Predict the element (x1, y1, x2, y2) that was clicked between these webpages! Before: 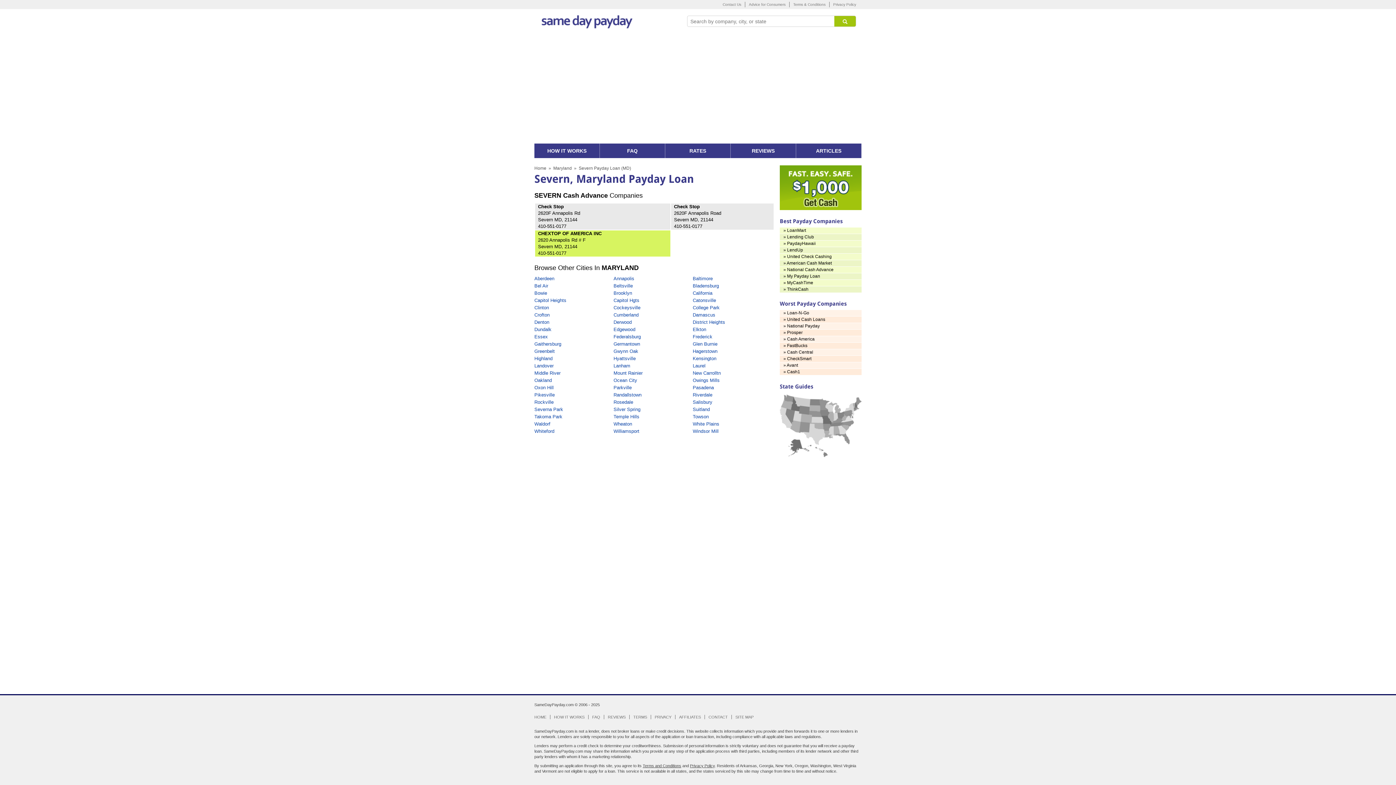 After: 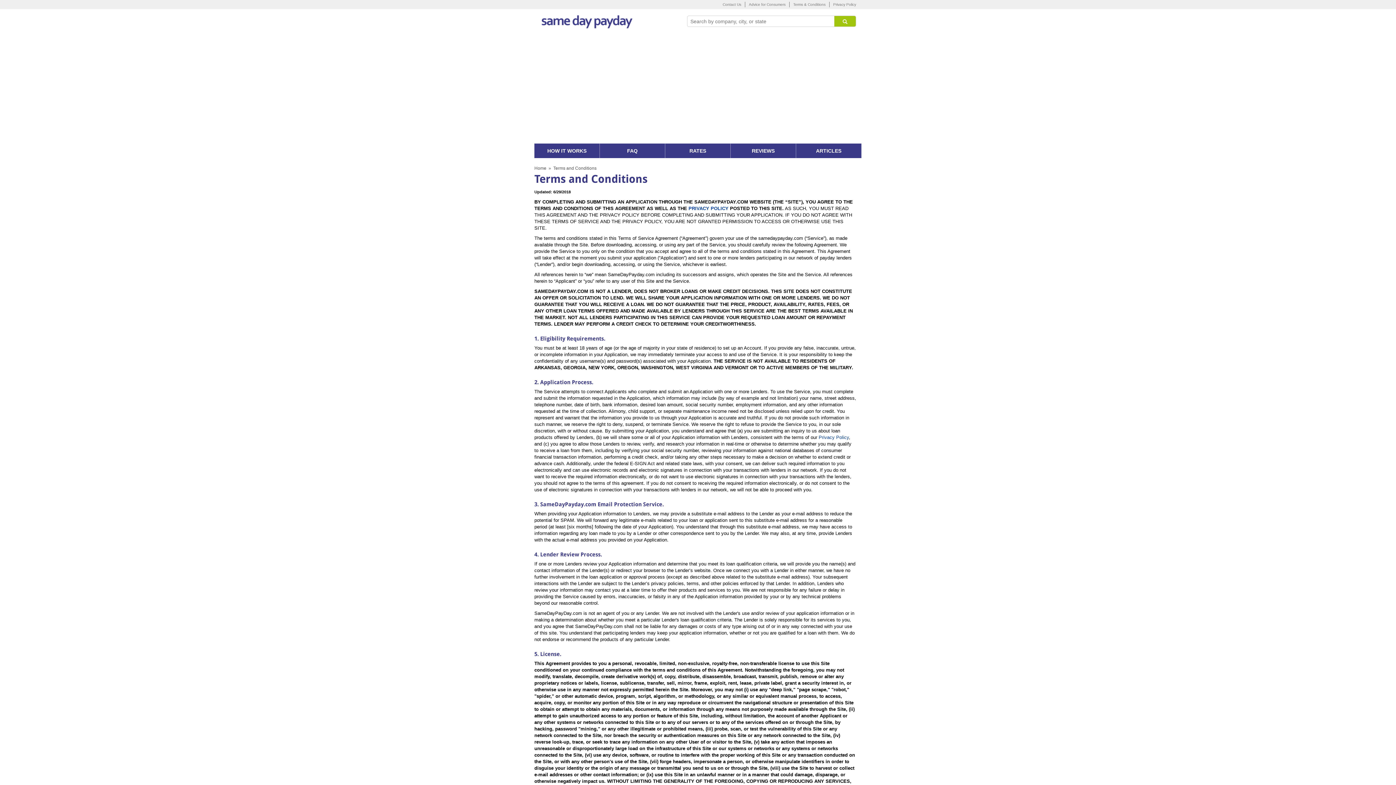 Action: bbox: (642, 764, 681, 768) label: Terms and Conditions